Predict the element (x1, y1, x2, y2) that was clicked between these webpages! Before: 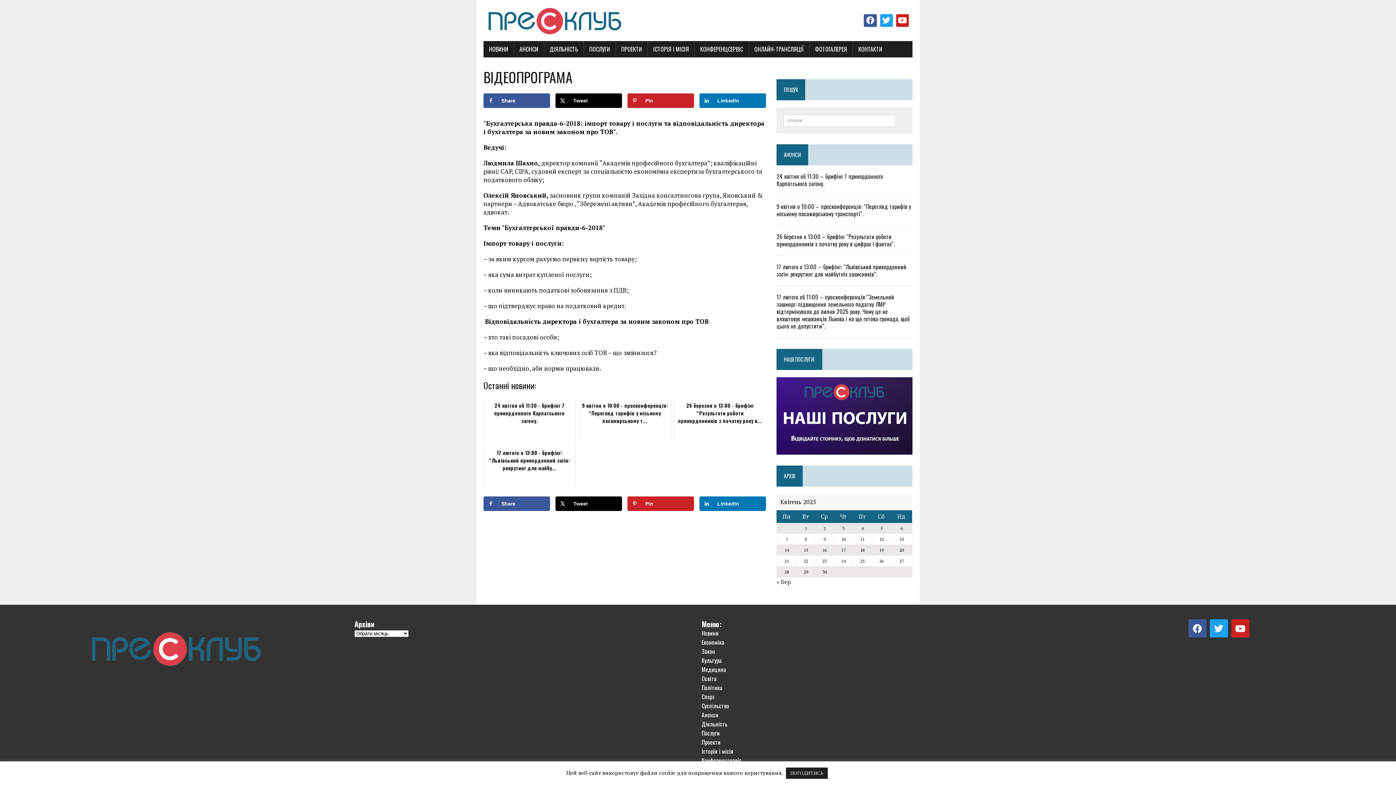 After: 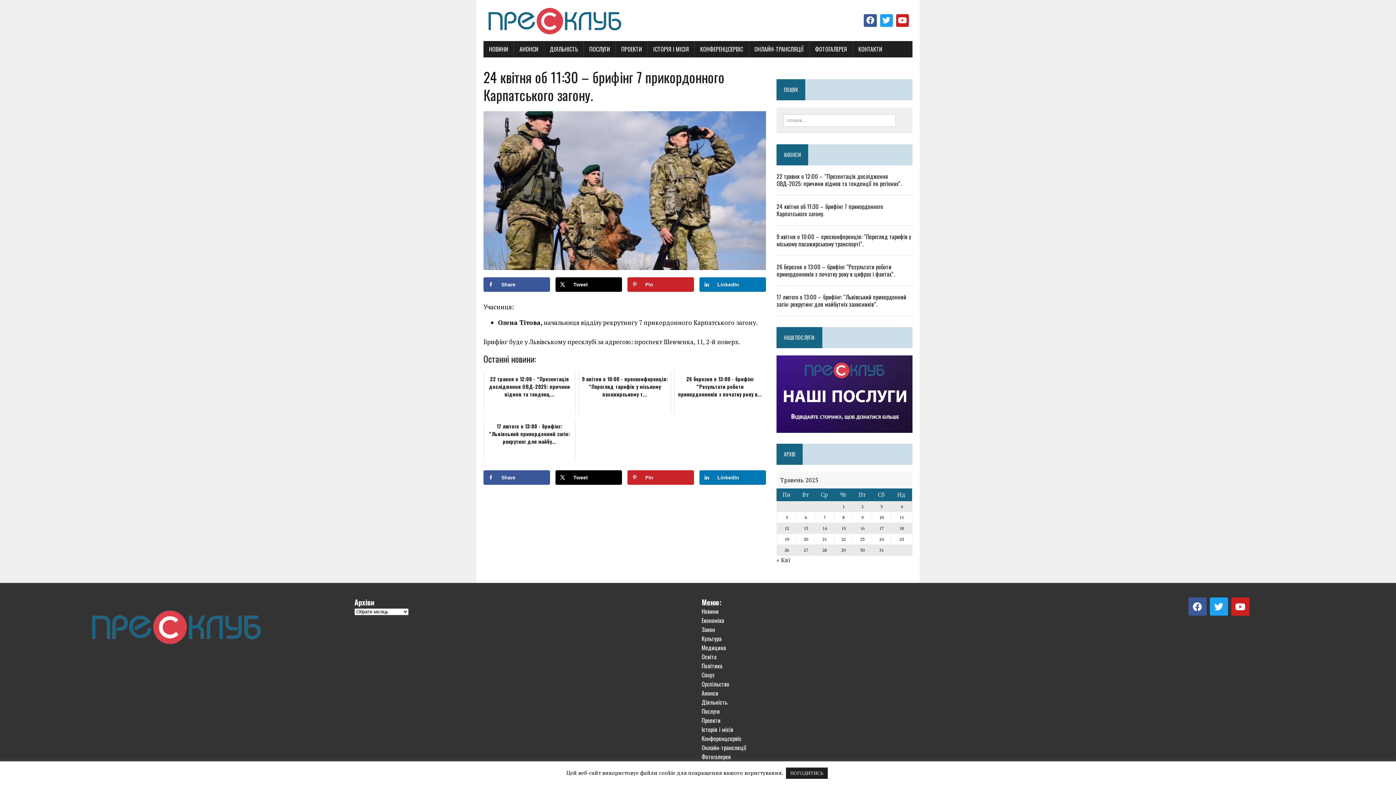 Action: label: 24 квітня об 11:30 – брифінг 7 прикордонного Карпатського загону. bbox: (776, 172, 883, 188)